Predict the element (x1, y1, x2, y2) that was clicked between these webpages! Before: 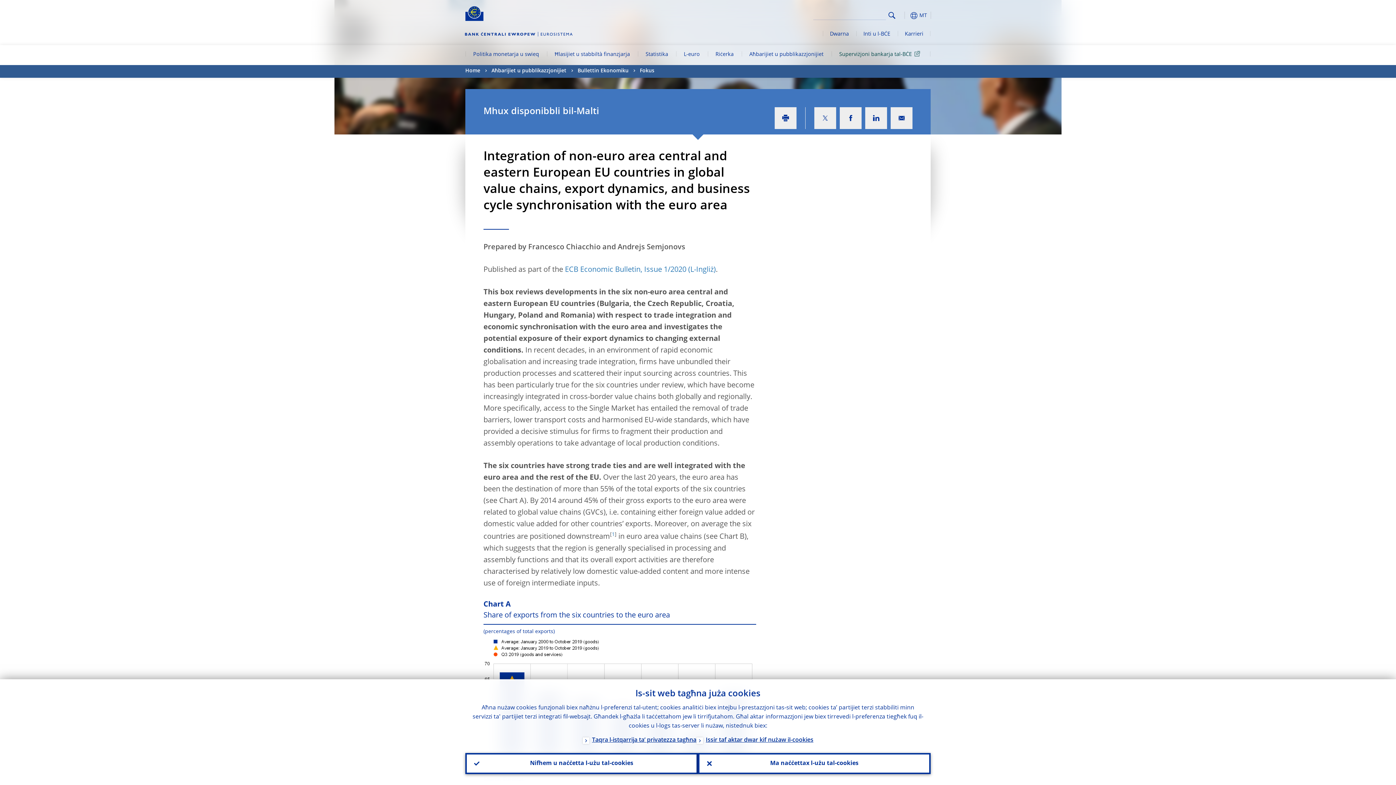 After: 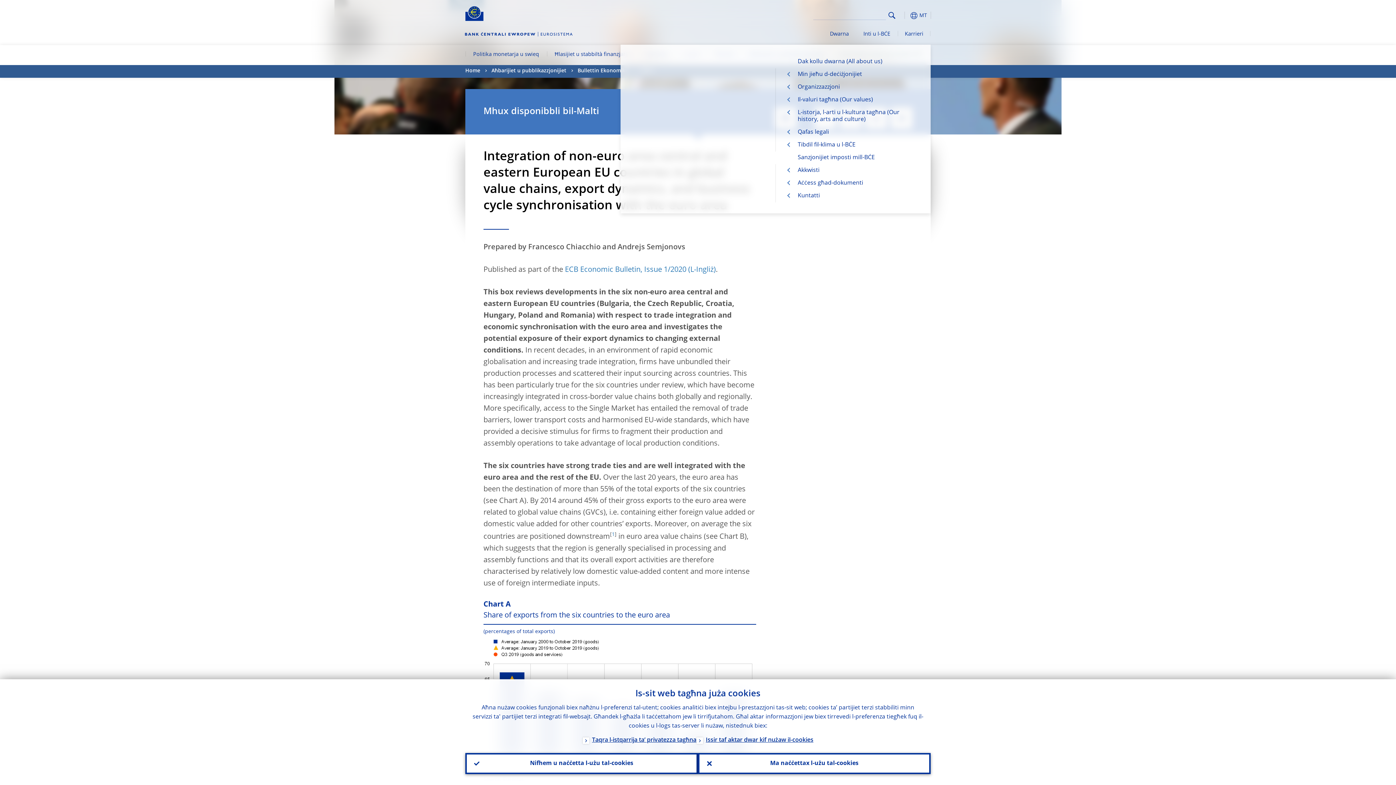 Action: label: Dwarna bbox: (822, 24, 856, 44)